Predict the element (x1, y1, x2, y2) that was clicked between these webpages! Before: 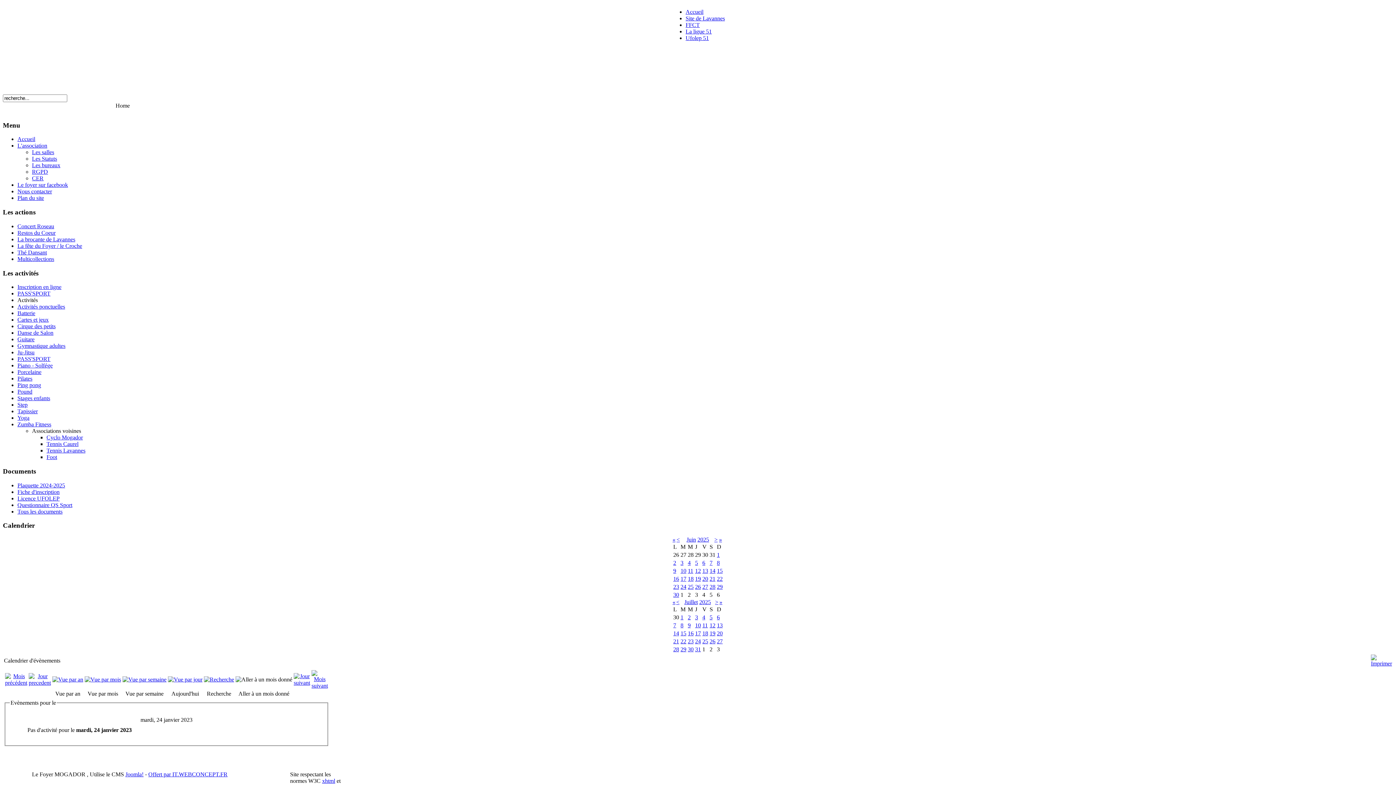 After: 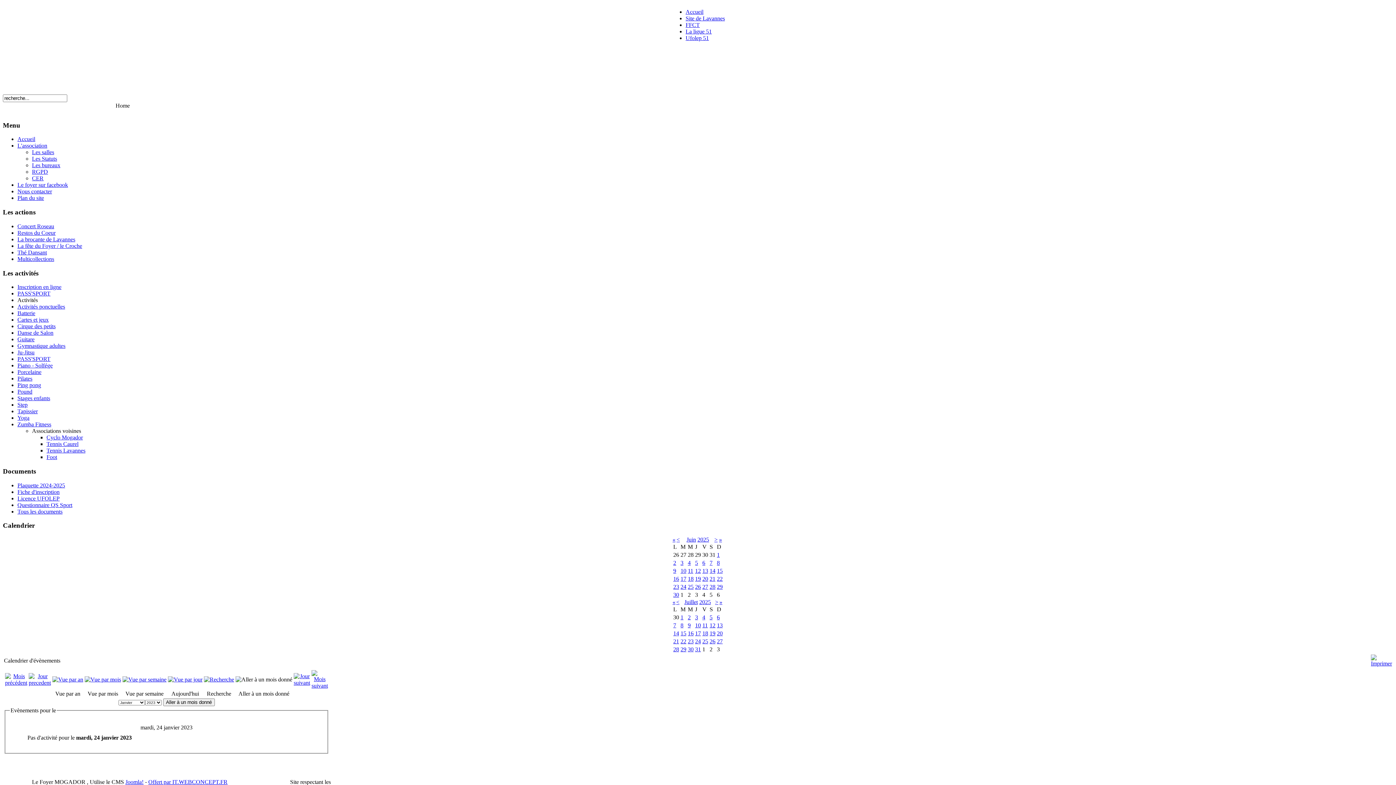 Action: bbox: (235, 676, 292, 682)